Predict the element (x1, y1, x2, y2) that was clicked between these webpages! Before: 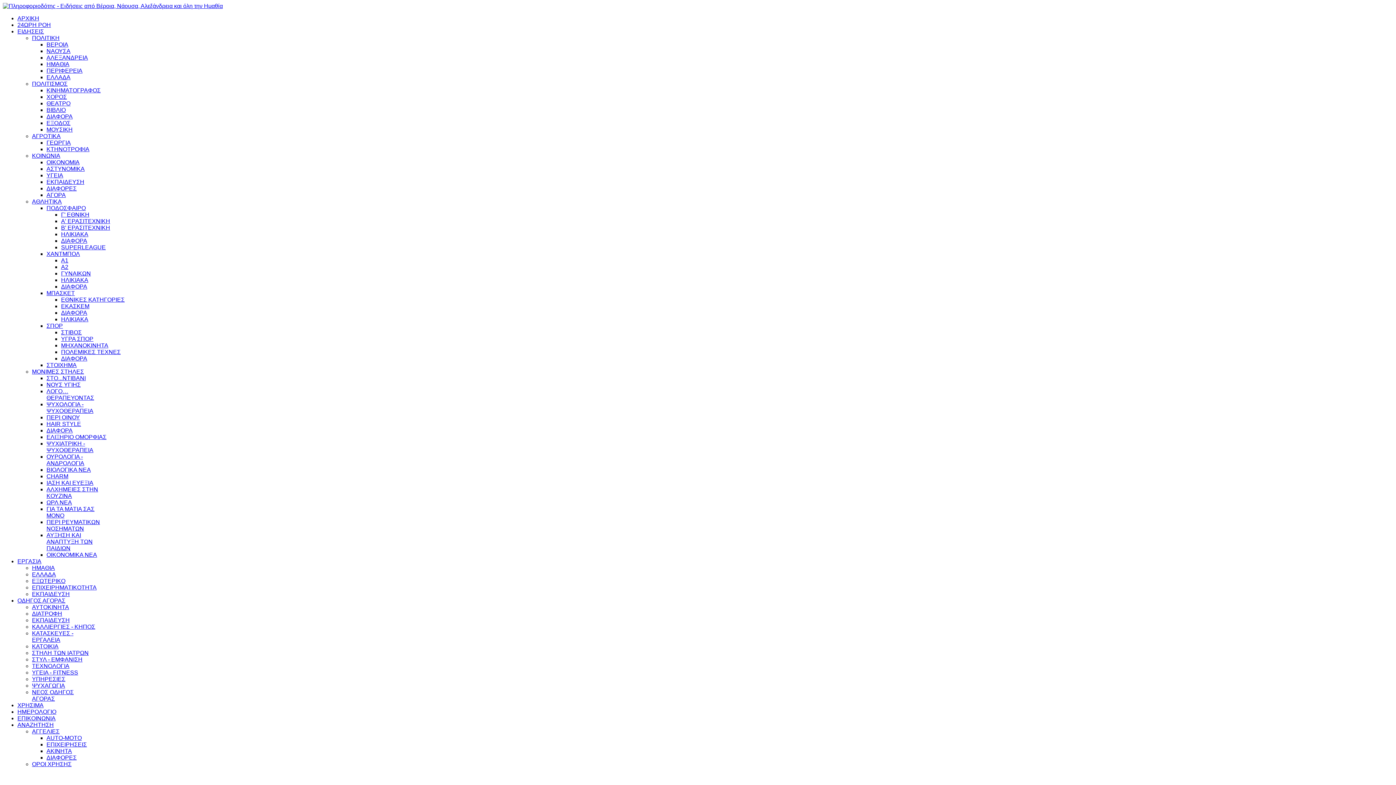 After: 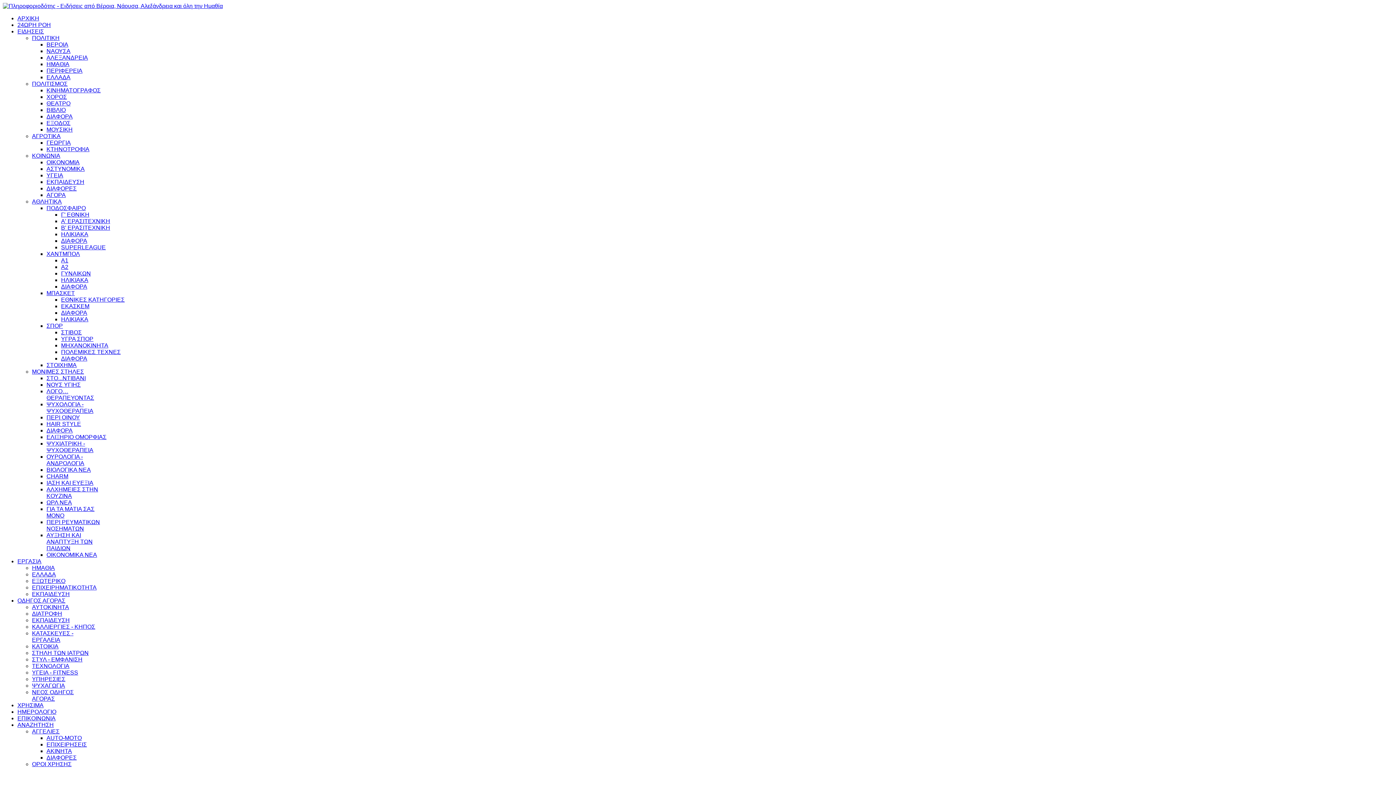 Action: bbox: (46, 519, 100, 532) label: ΠΕΡΙ ΡΕΥΜΑΤΙΚΩΝ ΝΟΣΗΜΑΤΩΝ